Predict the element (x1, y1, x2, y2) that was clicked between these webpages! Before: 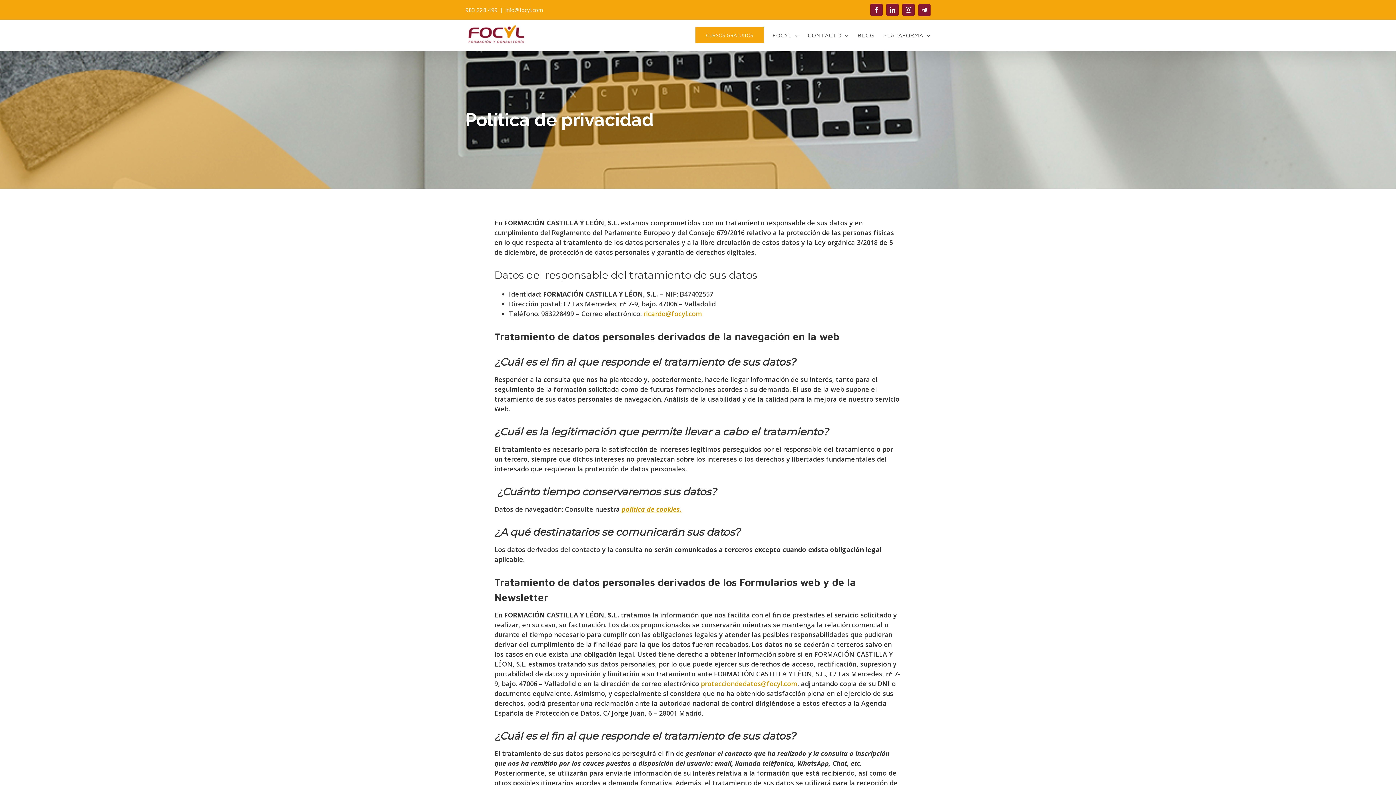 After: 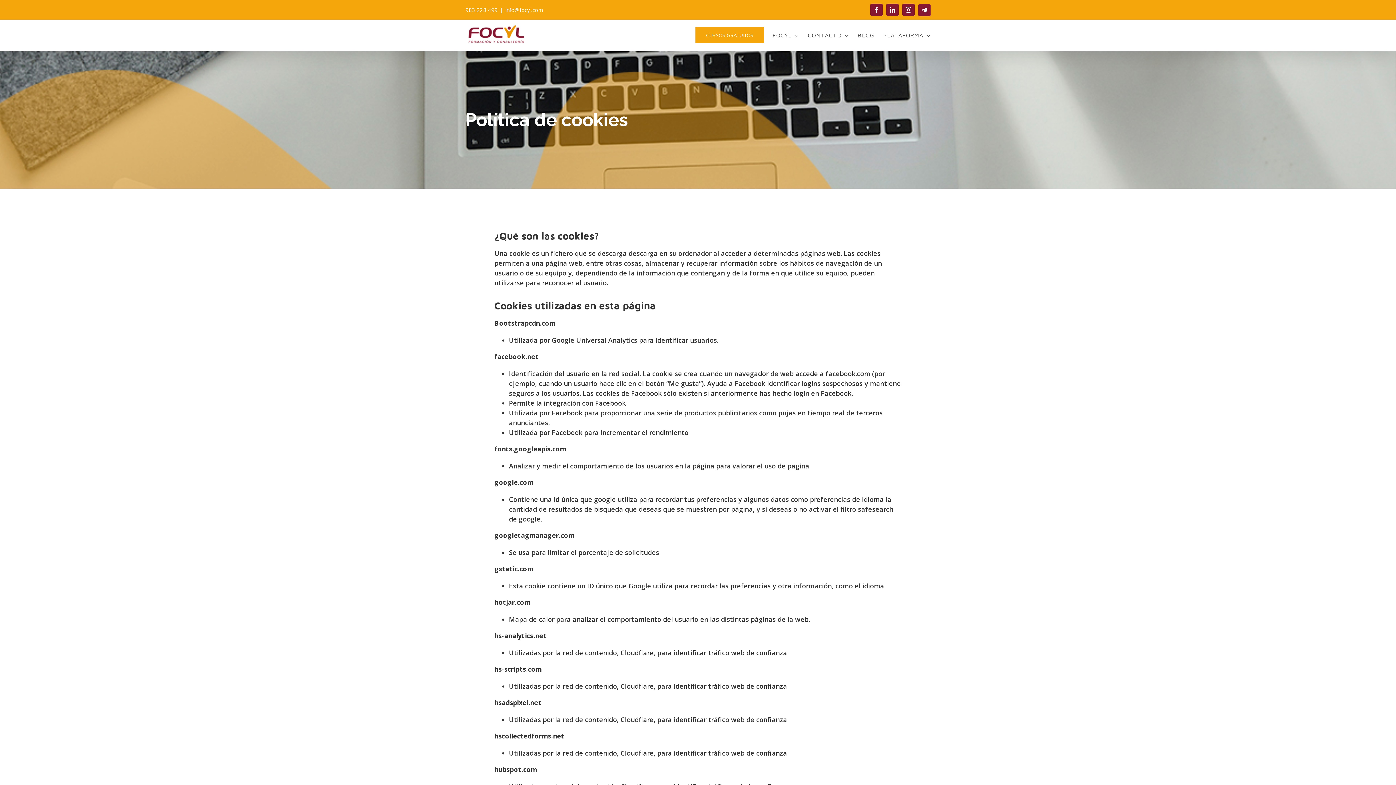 Action: label: política de cookies. bbox: (621, 505, 681, 513)